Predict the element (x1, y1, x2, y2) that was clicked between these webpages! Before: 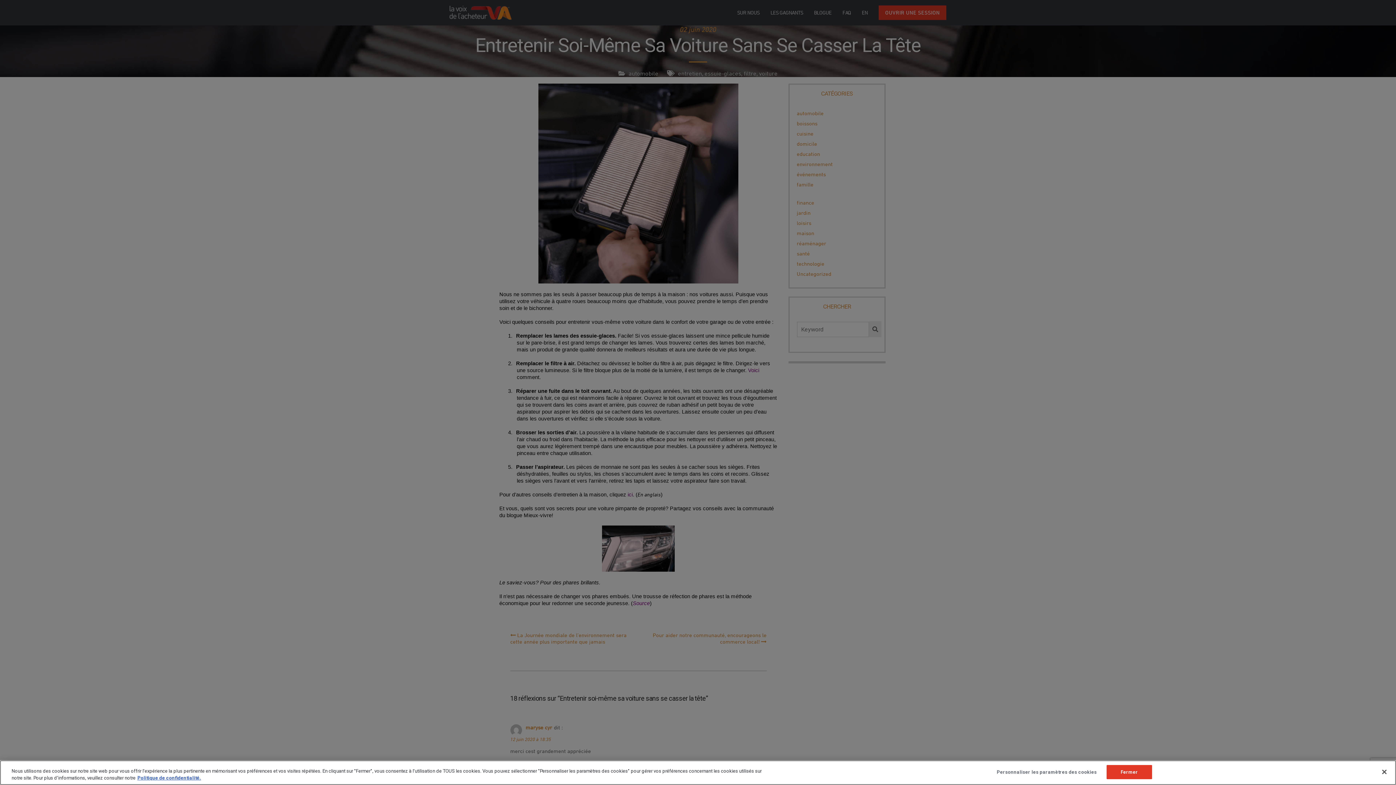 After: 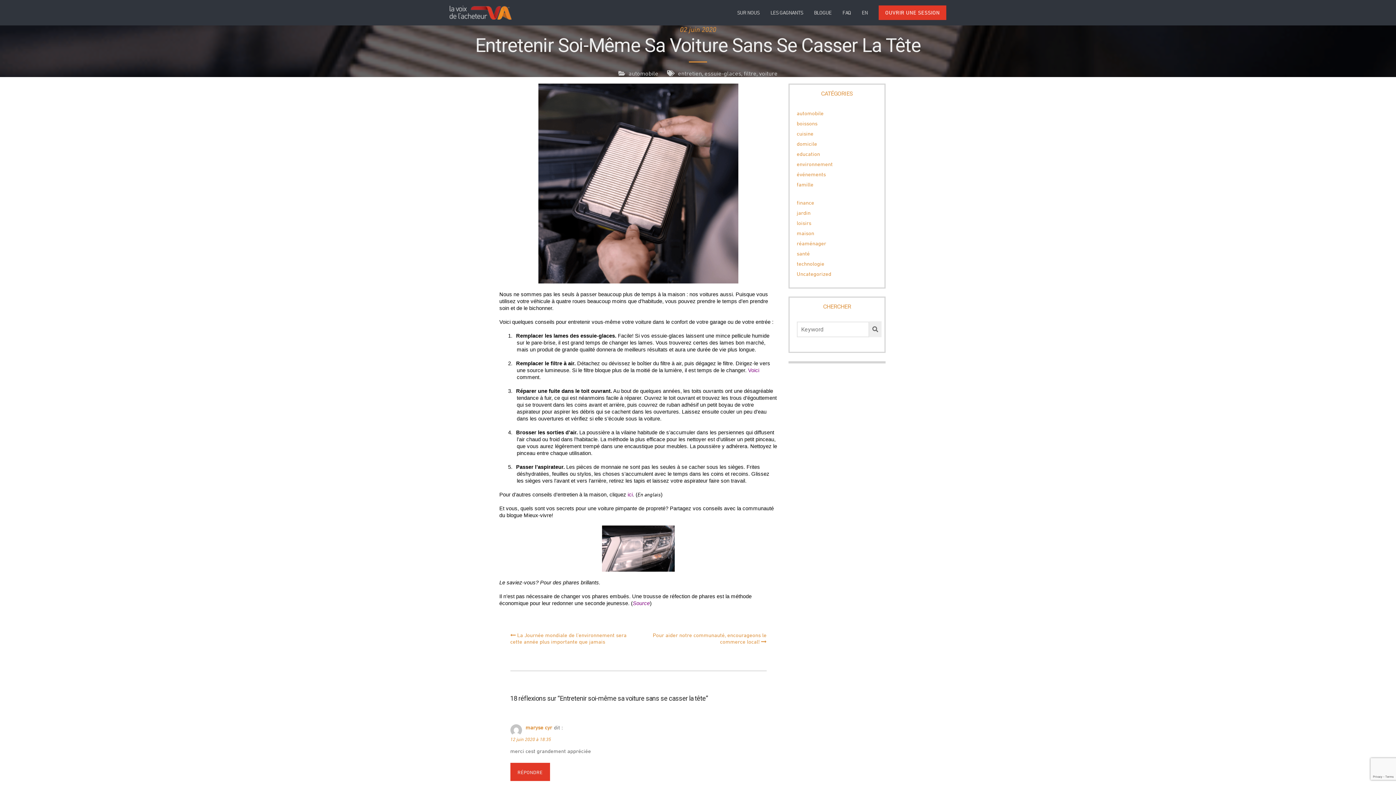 Action: bbox: (1106, 765, 1152, 779) label: Fermer